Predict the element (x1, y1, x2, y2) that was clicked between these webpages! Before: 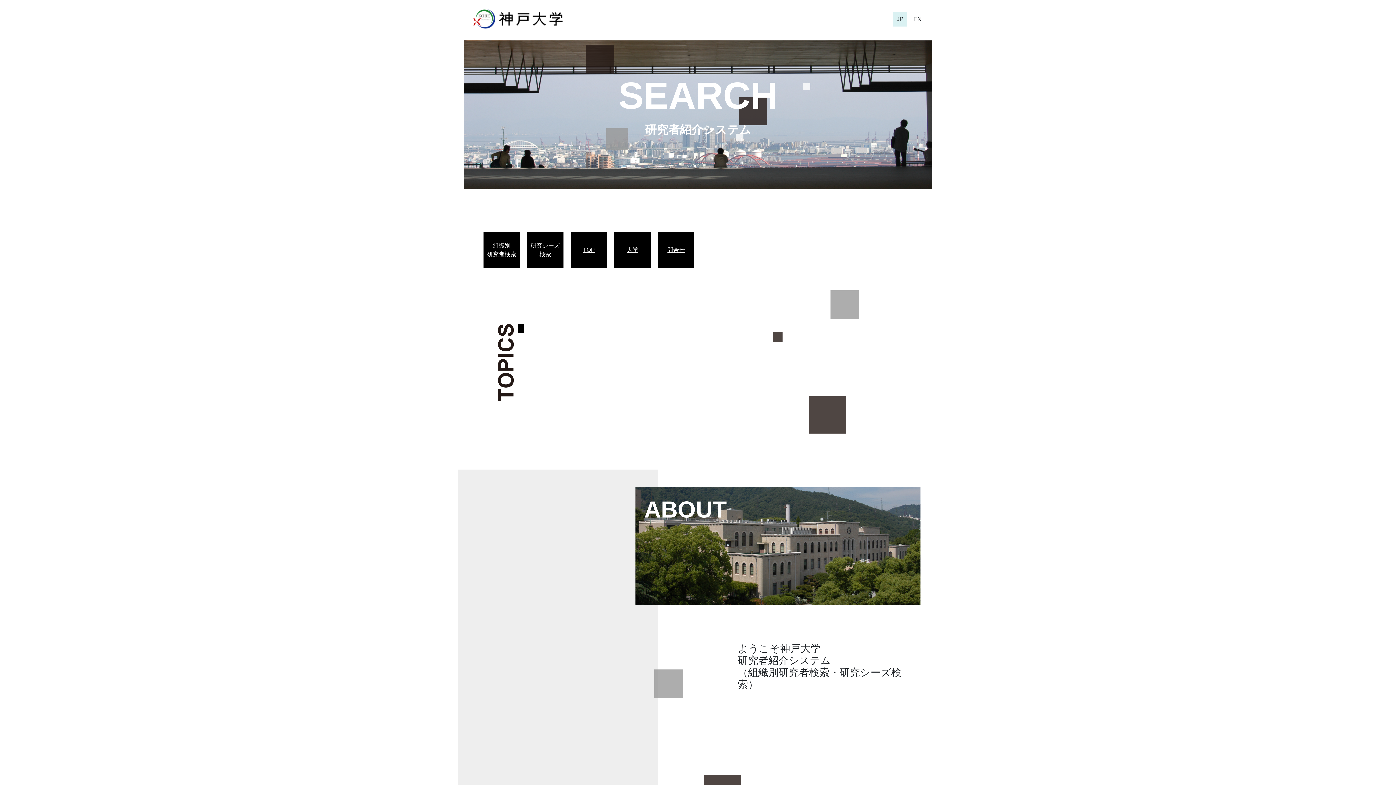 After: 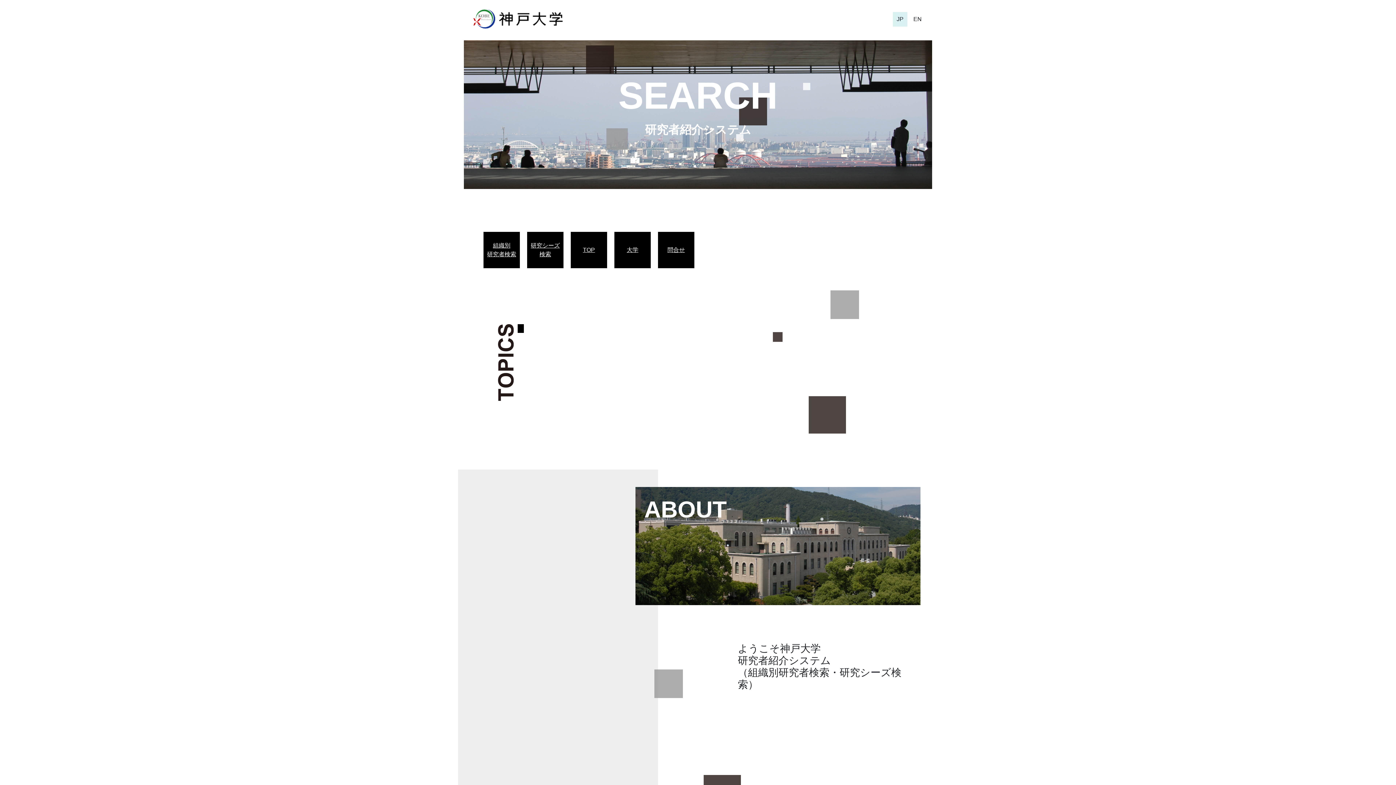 Action: bbox: (574, 245, 603, 254) label: TOP